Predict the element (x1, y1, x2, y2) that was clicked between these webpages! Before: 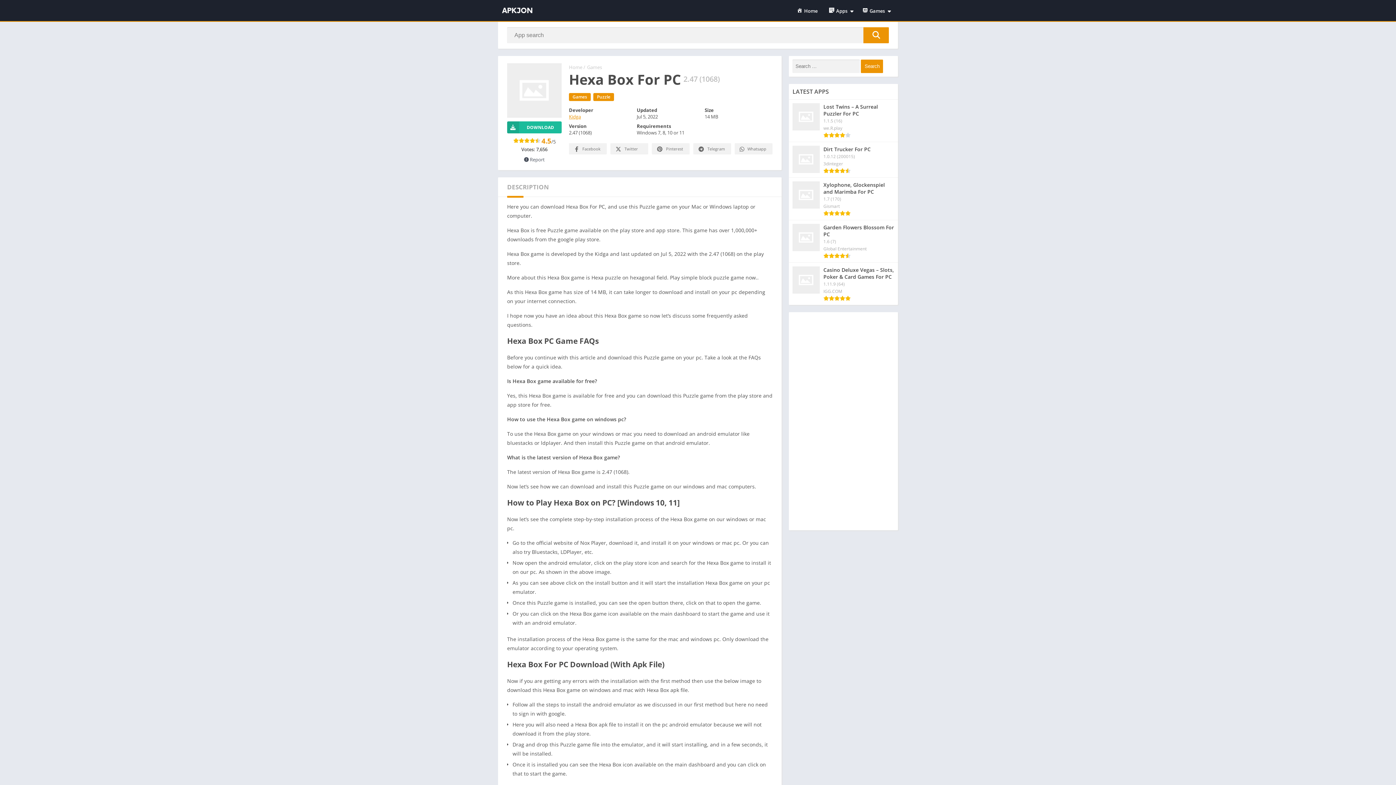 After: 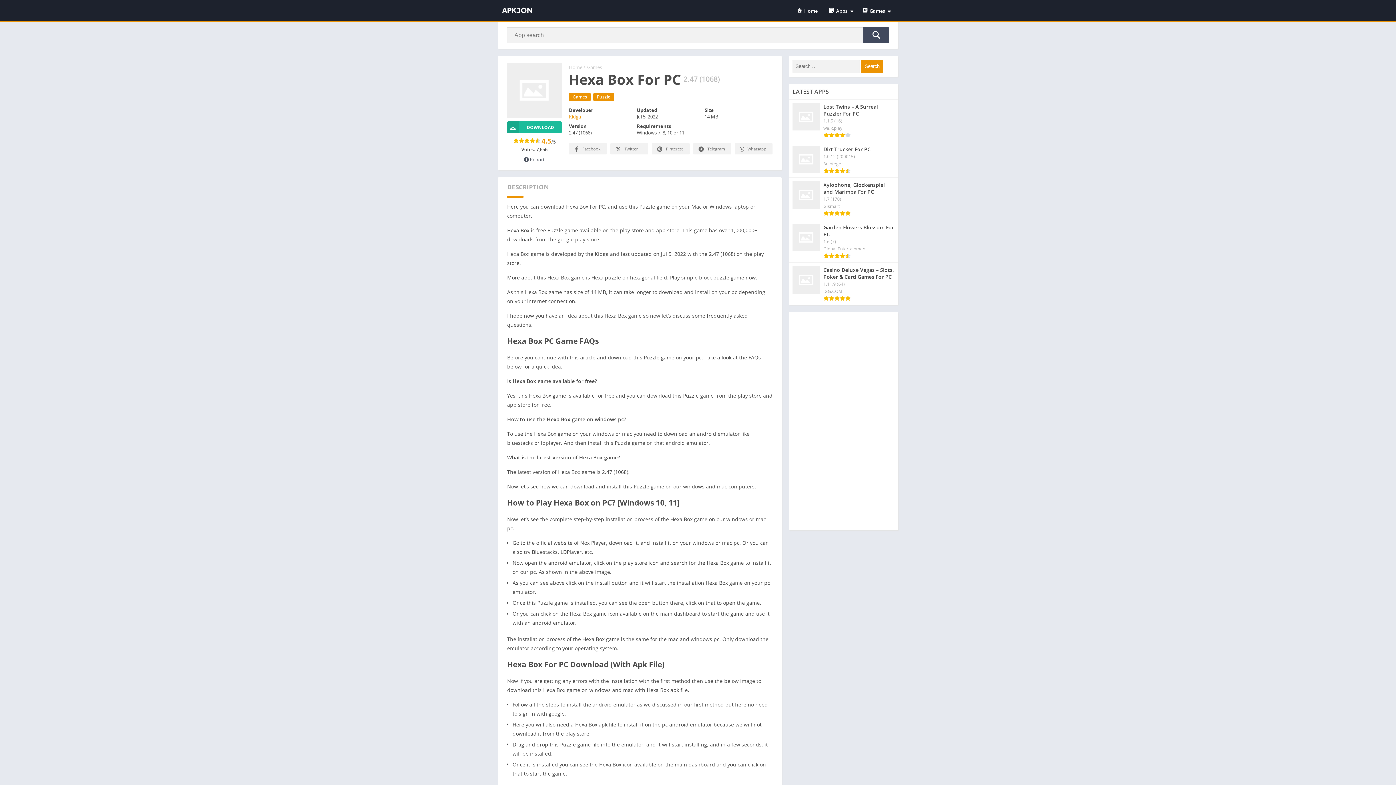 Action: bbox: (863, 27, 889, 43) label: Search